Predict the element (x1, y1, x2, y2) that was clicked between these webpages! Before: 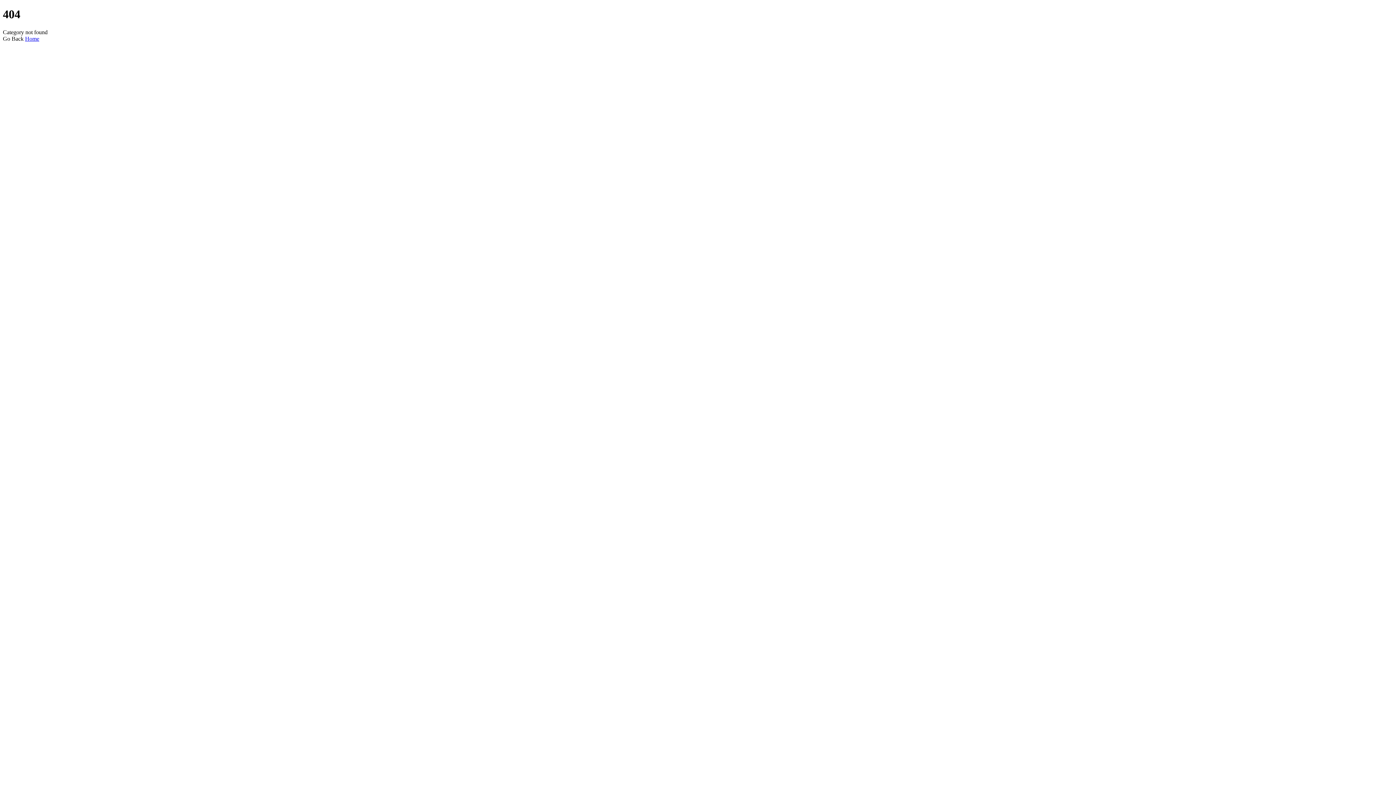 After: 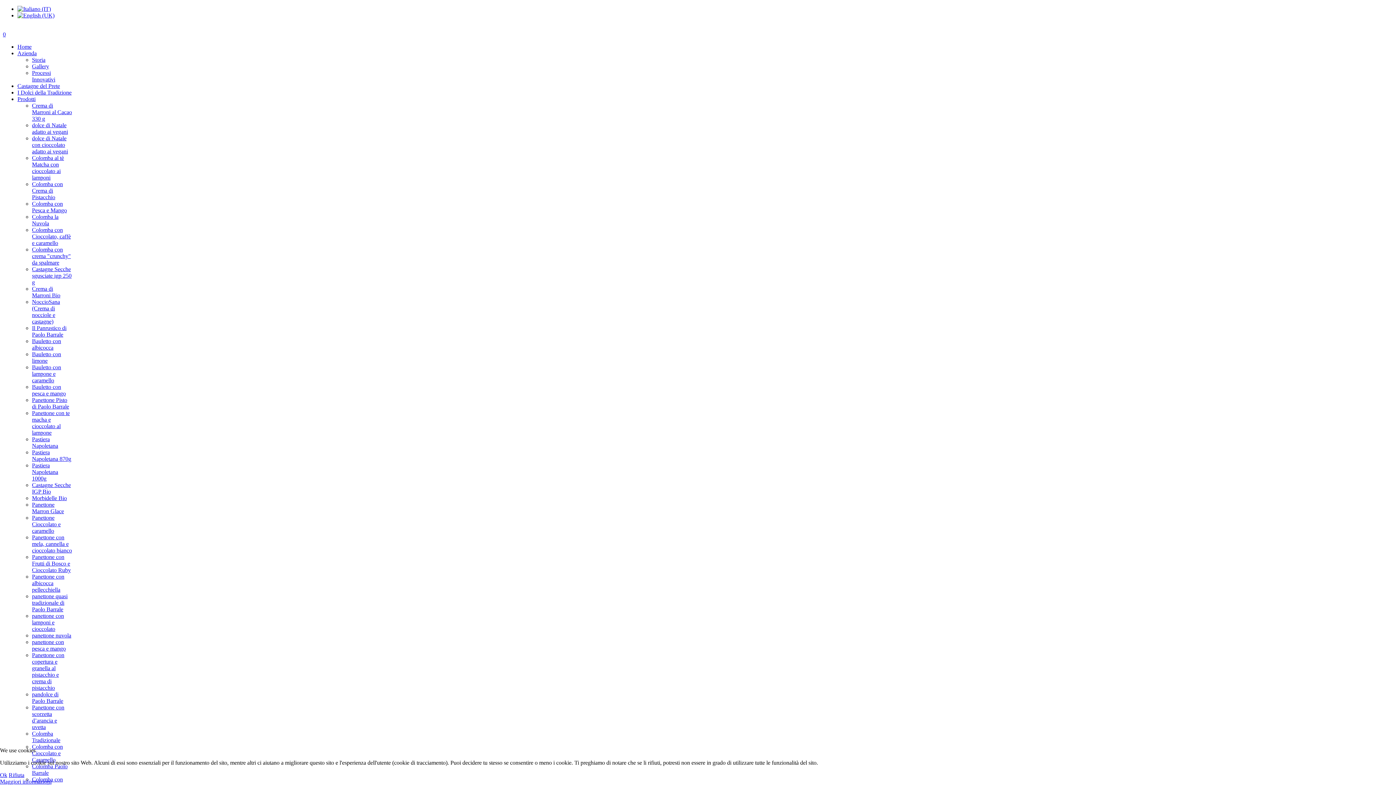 Action: bbox: (25, 35, 39, 41) label: Home